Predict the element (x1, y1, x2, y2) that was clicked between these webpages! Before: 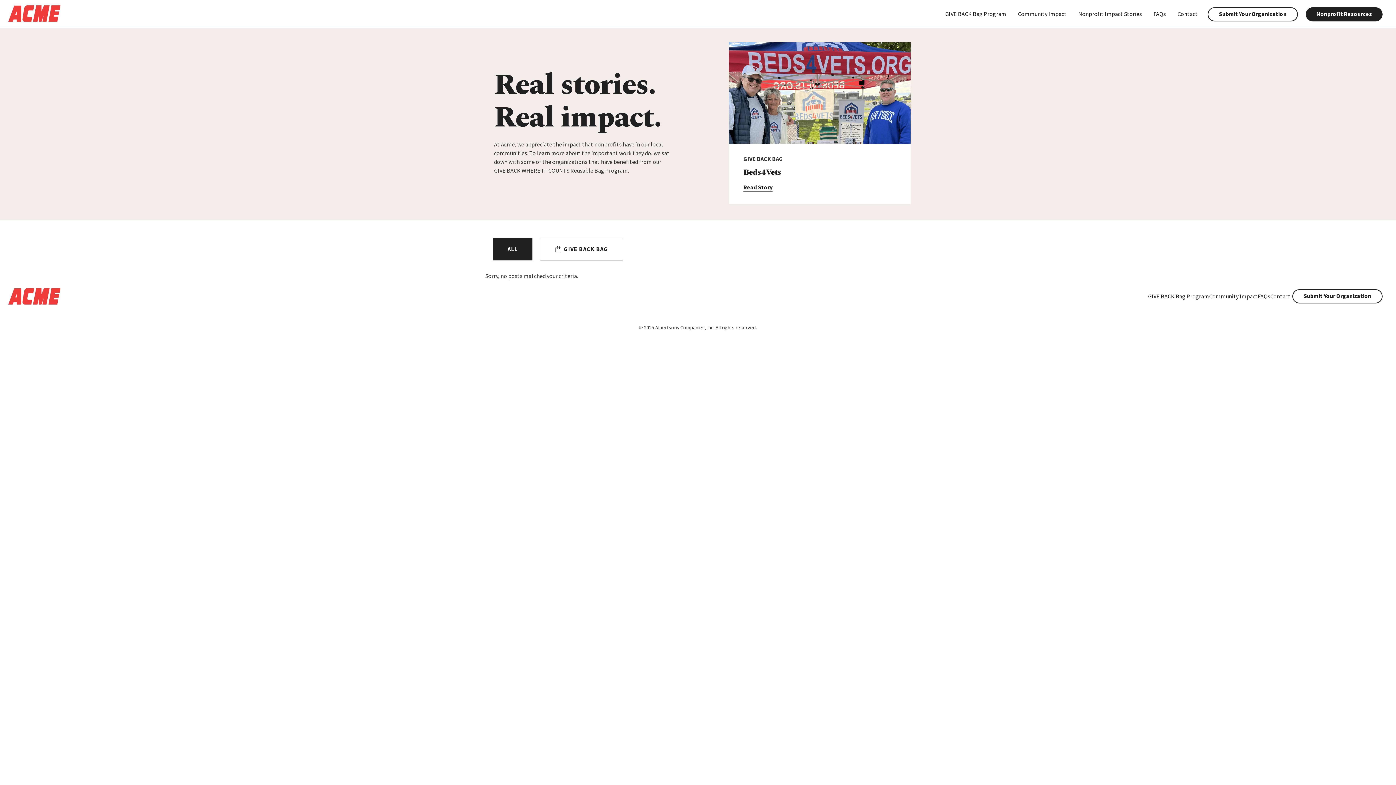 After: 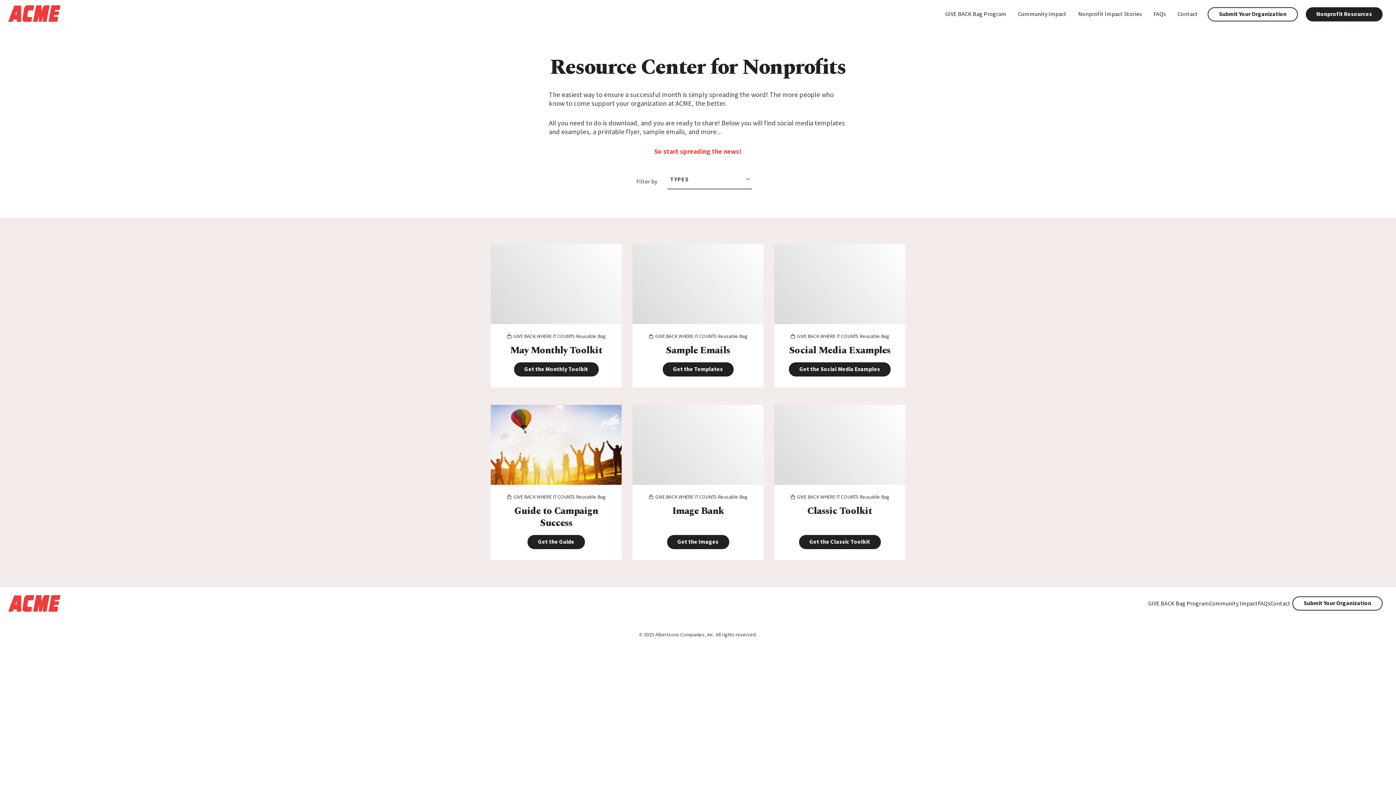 Action: label: Nonprofit Resources bbox: (1306, 7, 1382, 21)